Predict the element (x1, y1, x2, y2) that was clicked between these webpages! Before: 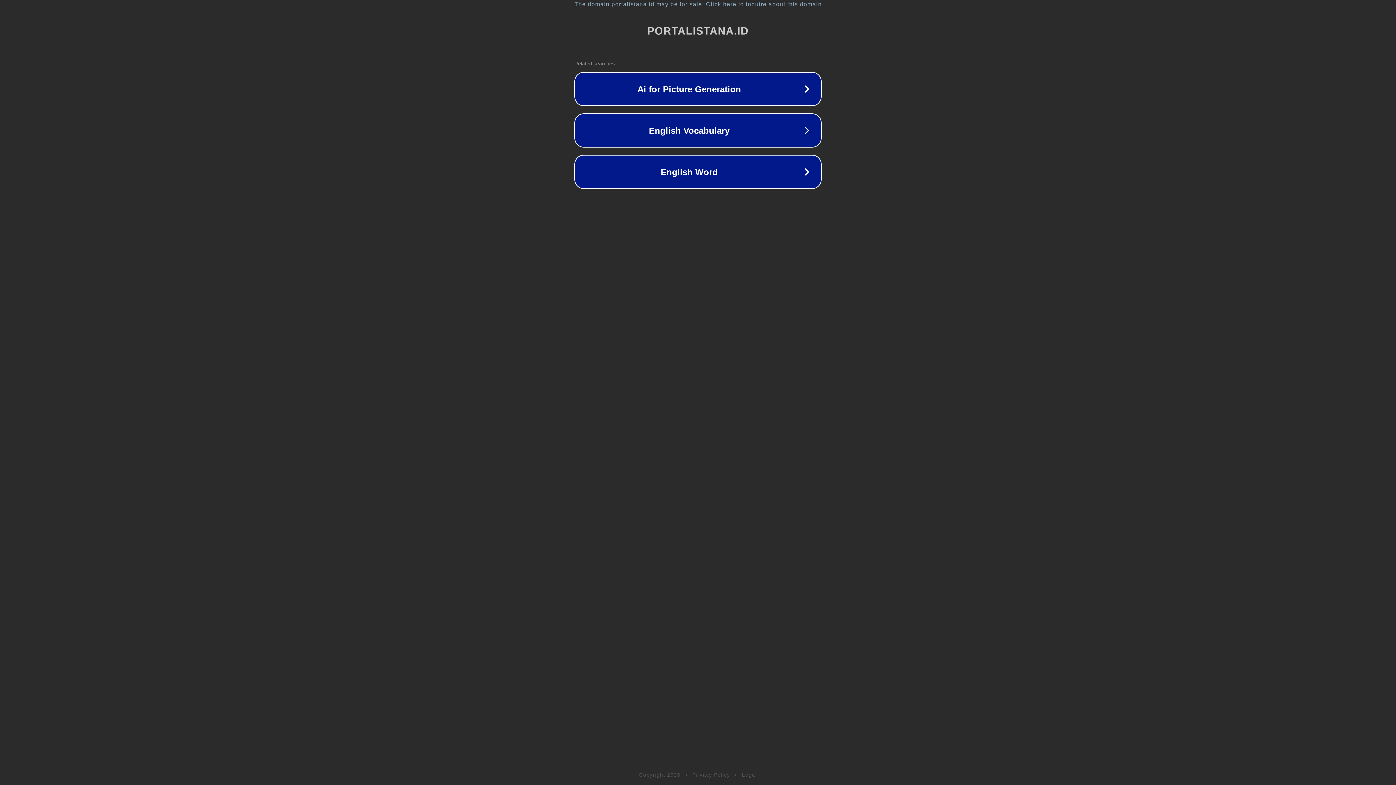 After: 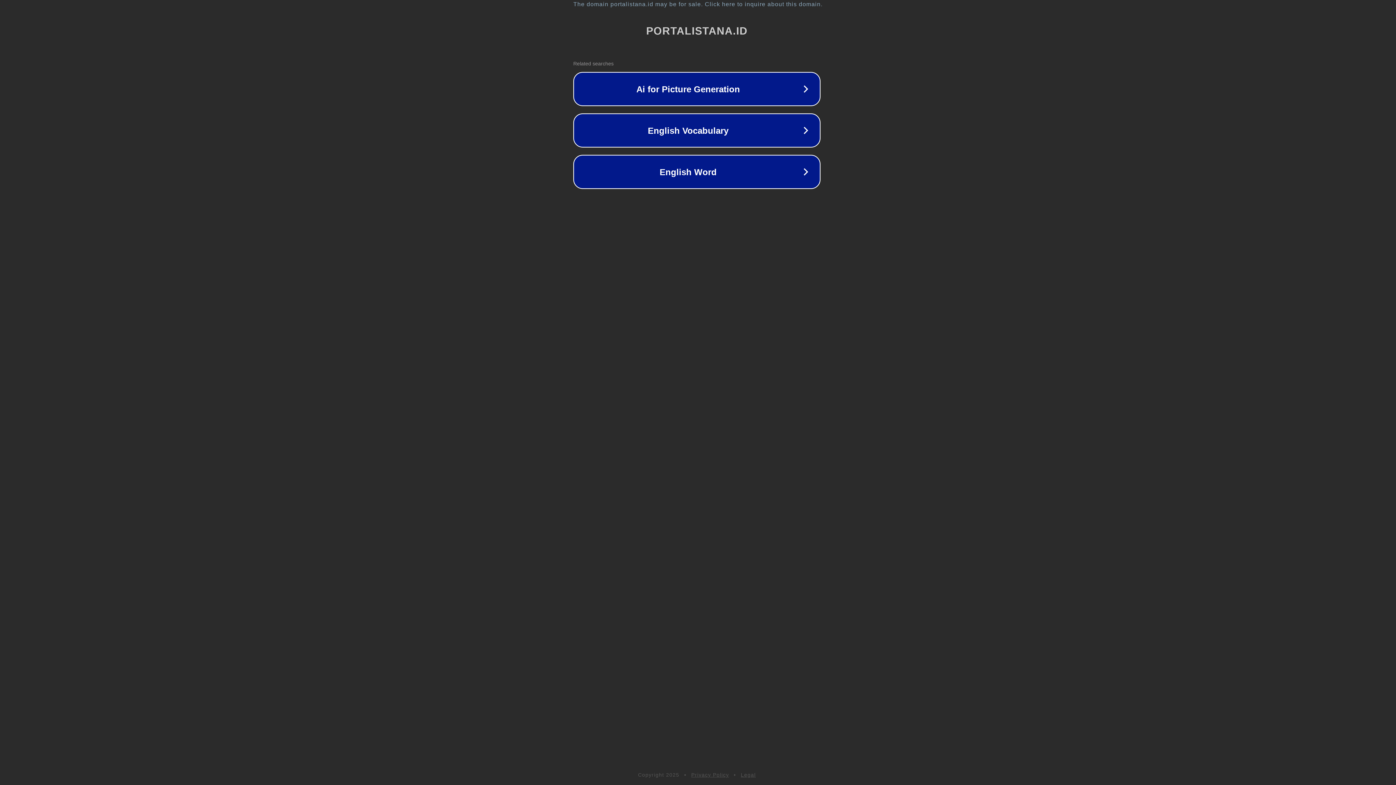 Action: label: The domain portalistana.id may be for sale. Click here to inquire about this domain. bbox: (1, 1, 1397, 7)